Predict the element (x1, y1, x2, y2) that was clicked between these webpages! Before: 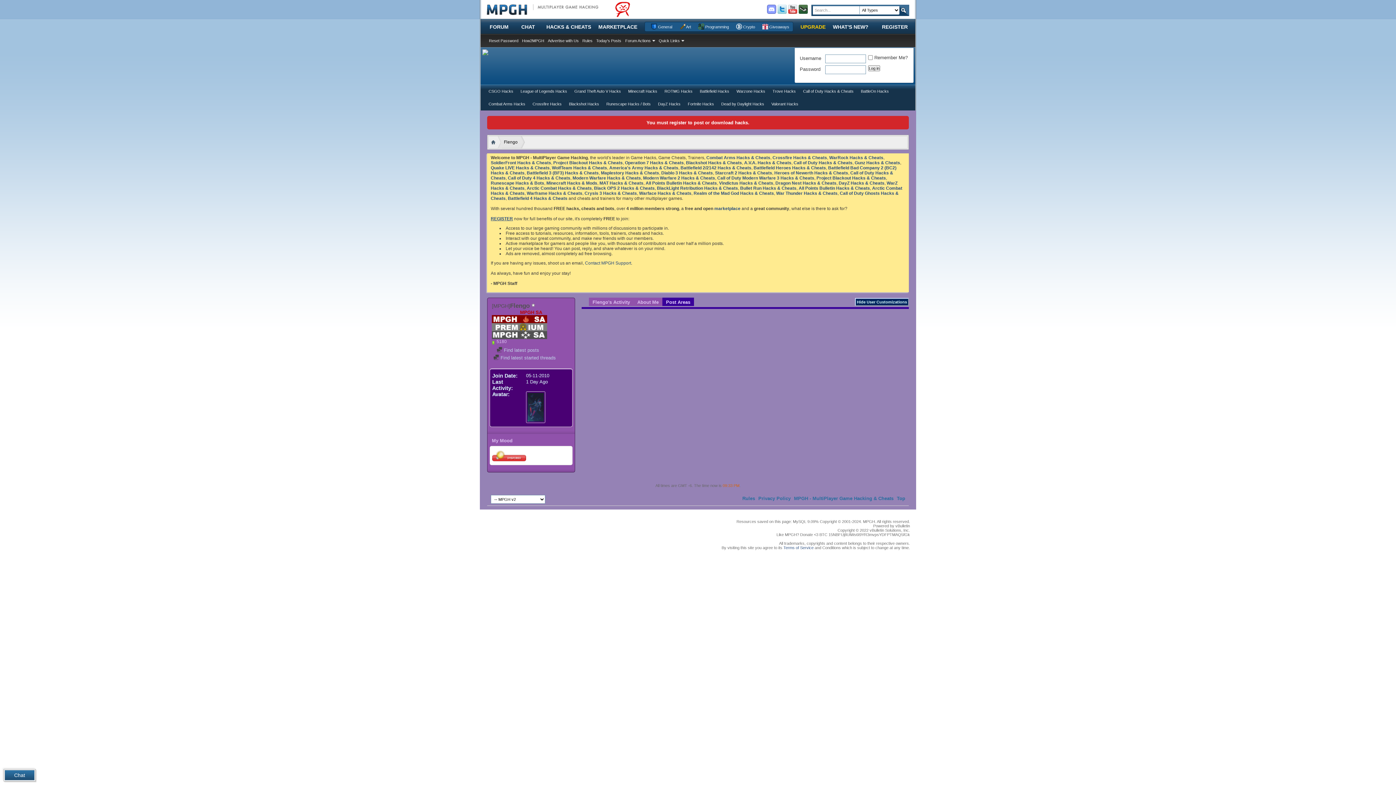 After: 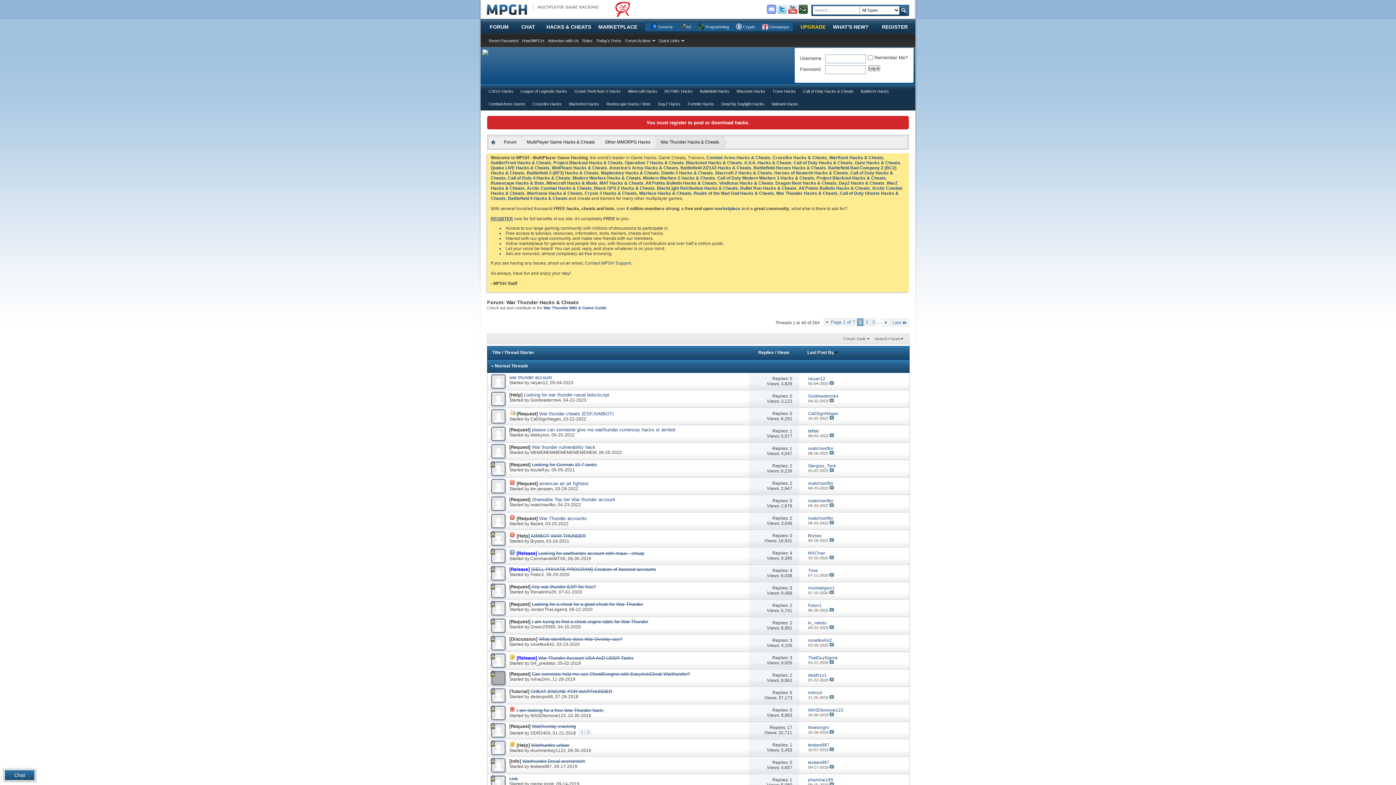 Action: label: War Thunder Hacks & Cheats bbox: (776, 190, 837, 196)